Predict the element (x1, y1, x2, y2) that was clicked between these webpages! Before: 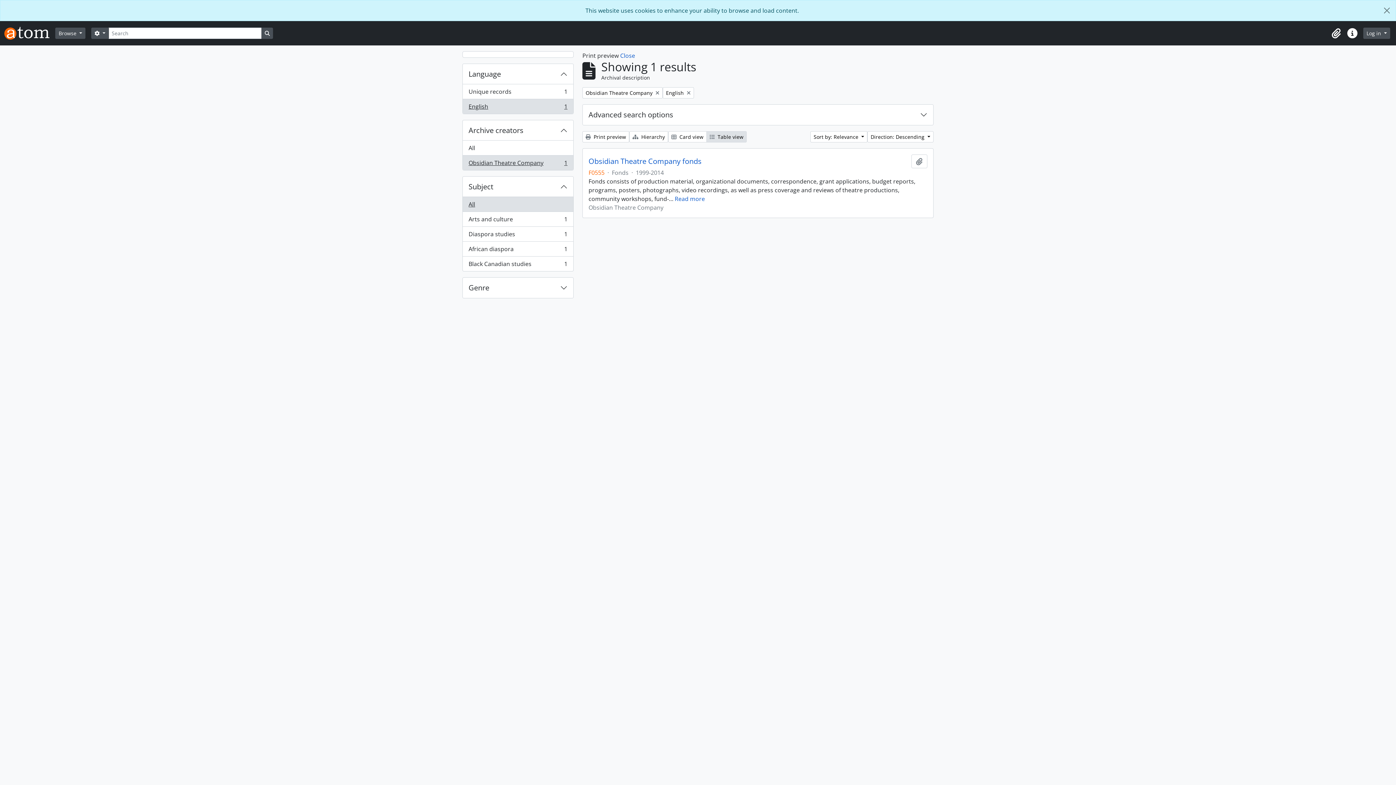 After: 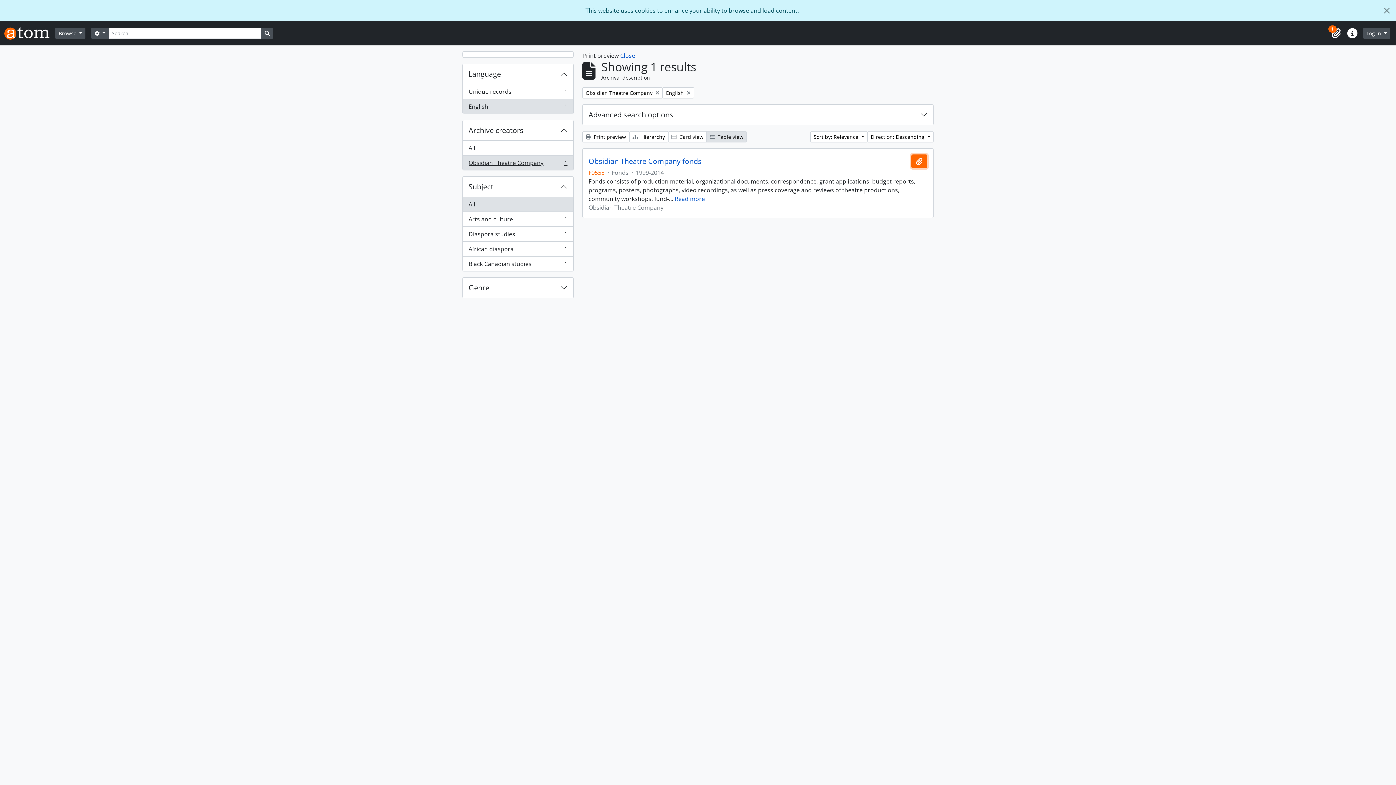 Action: bbox: (911, 154, 927, 168) label: Add to clipboard